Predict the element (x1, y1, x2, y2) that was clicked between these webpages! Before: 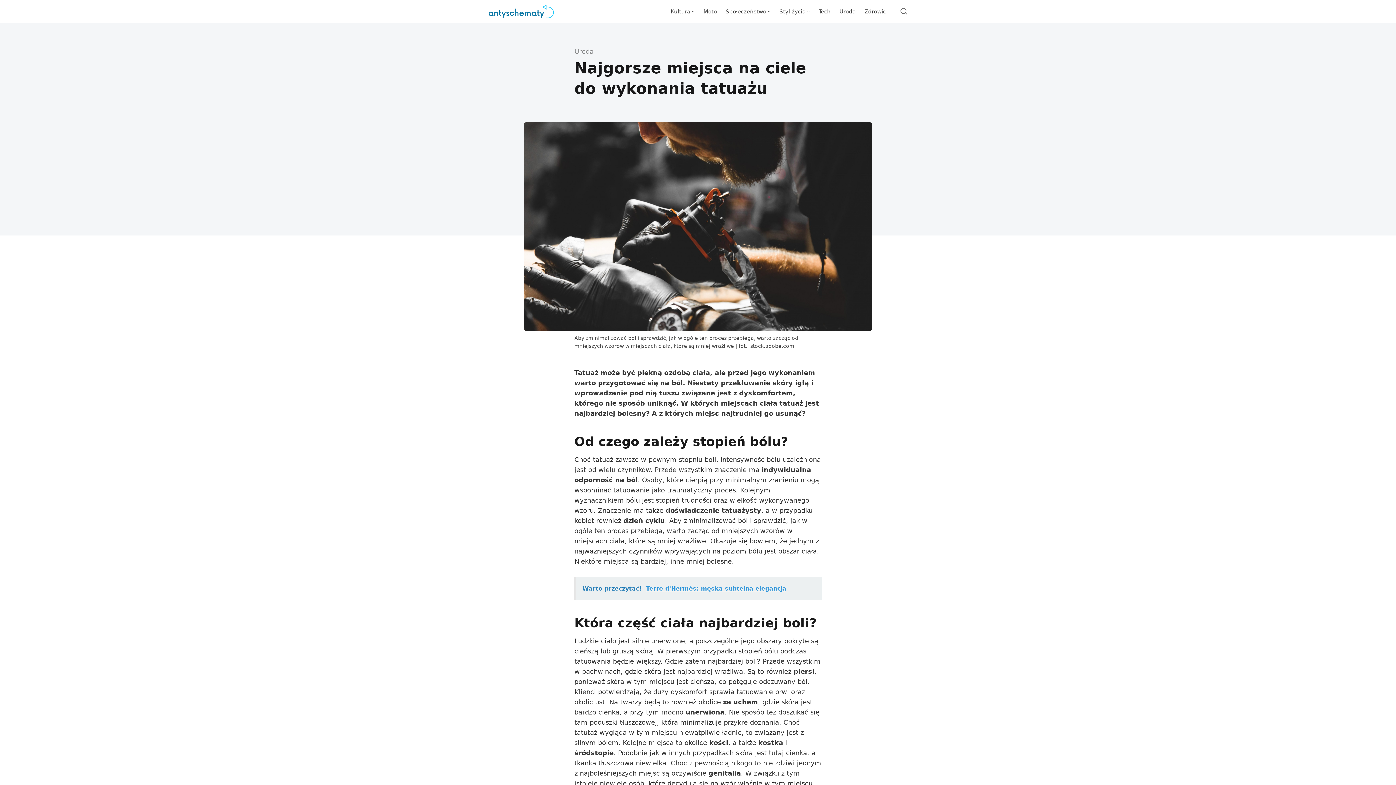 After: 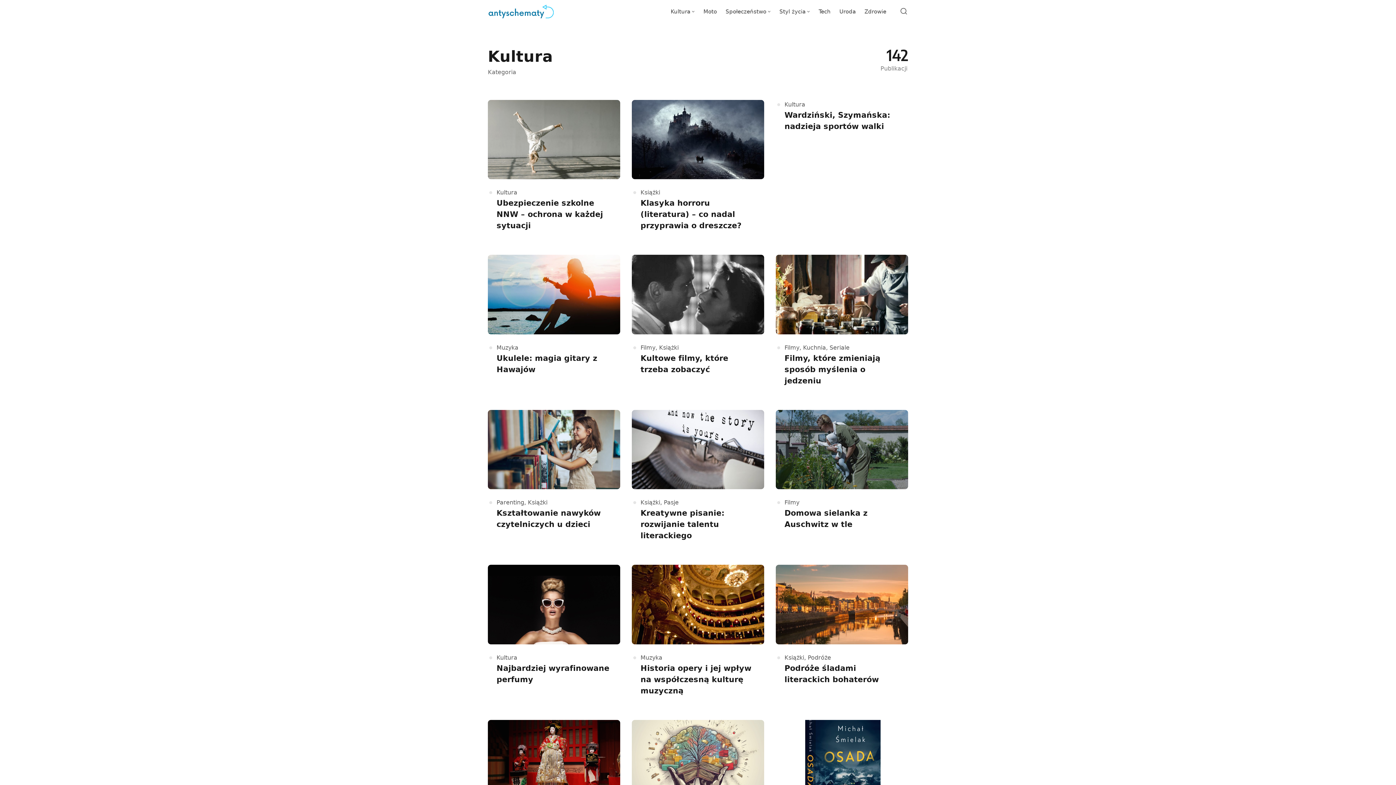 Action: bbox: (666, 0, 699, 23) label: Kultura